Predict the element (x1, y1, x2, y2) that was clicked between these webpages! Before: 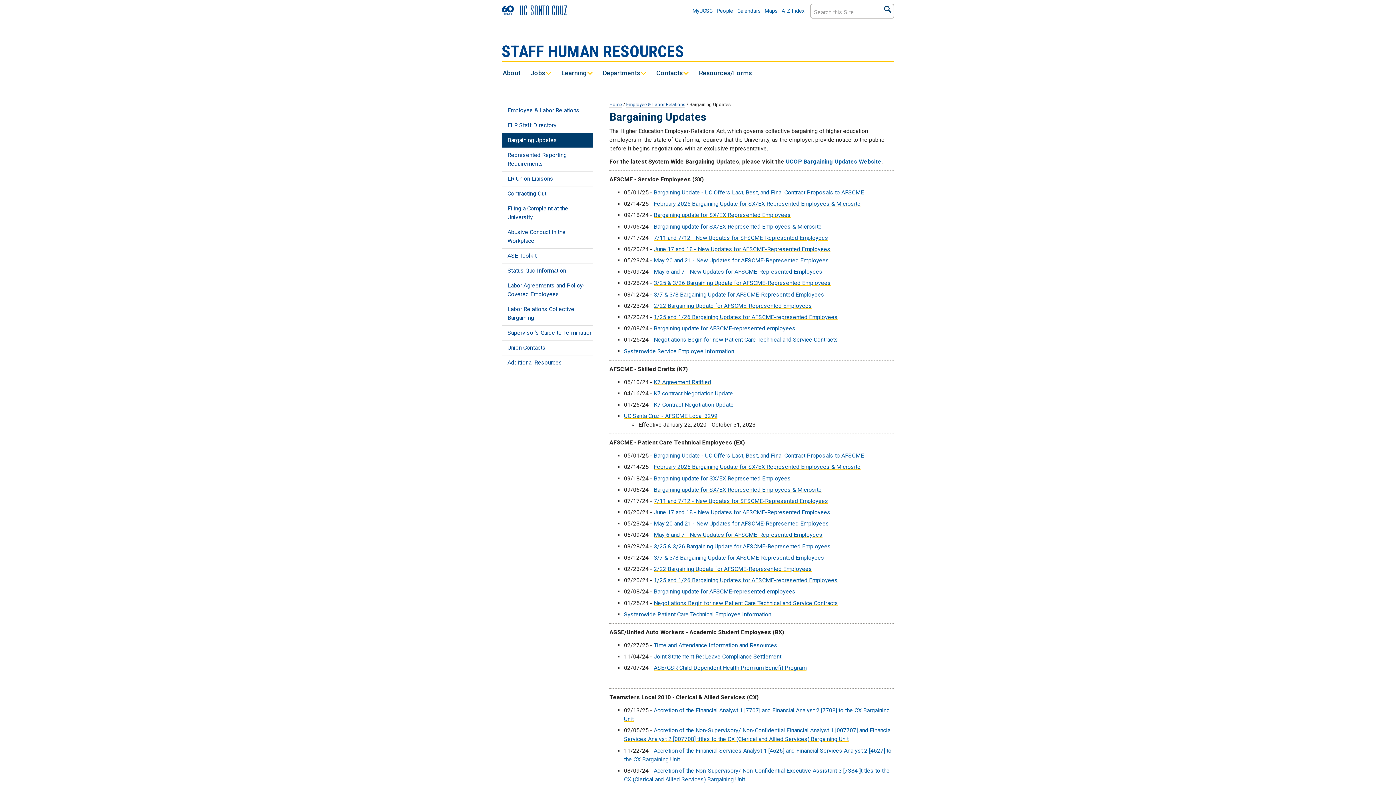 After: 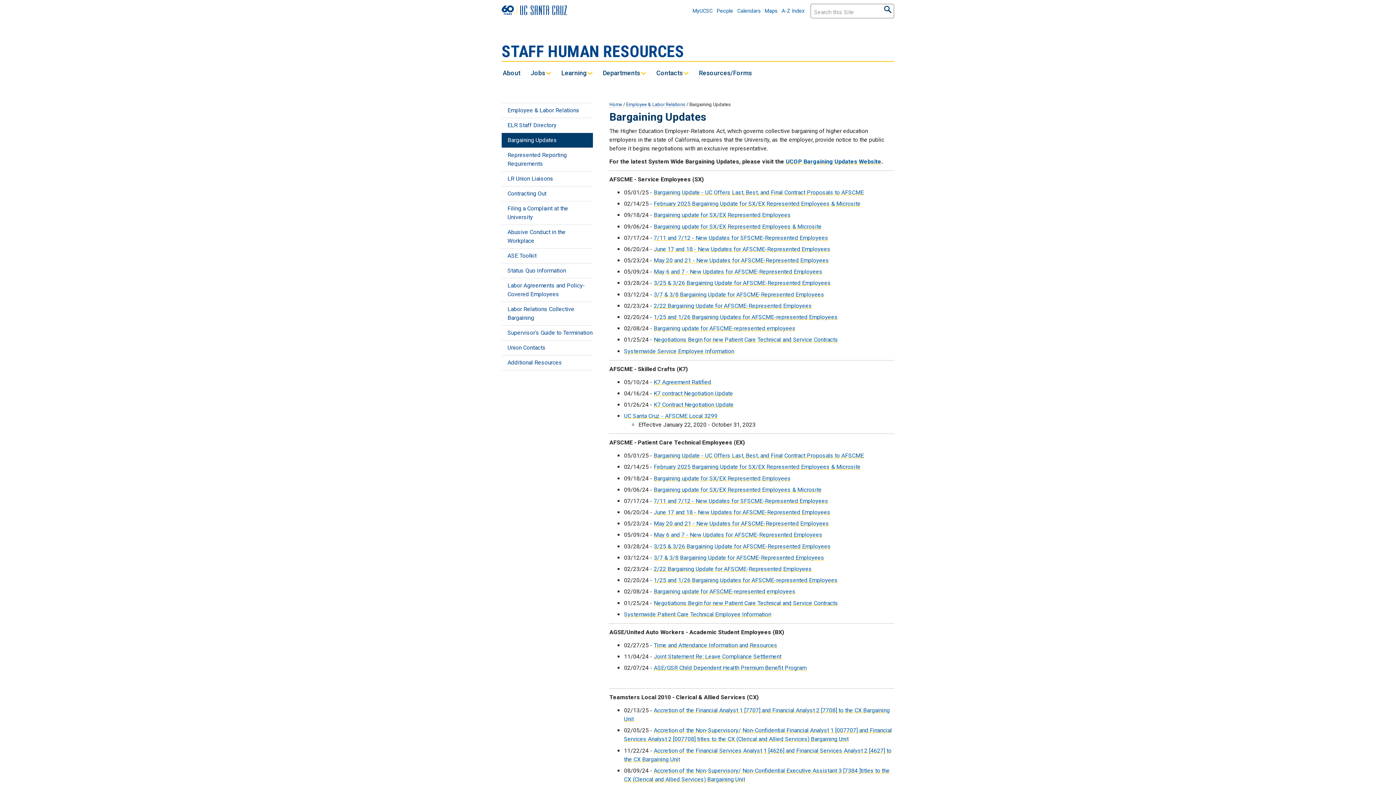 Action: label: 7/11 and 7/12 - New Updates for SFSCME-Represented Employees bbox: (653, 497, 828, 504)